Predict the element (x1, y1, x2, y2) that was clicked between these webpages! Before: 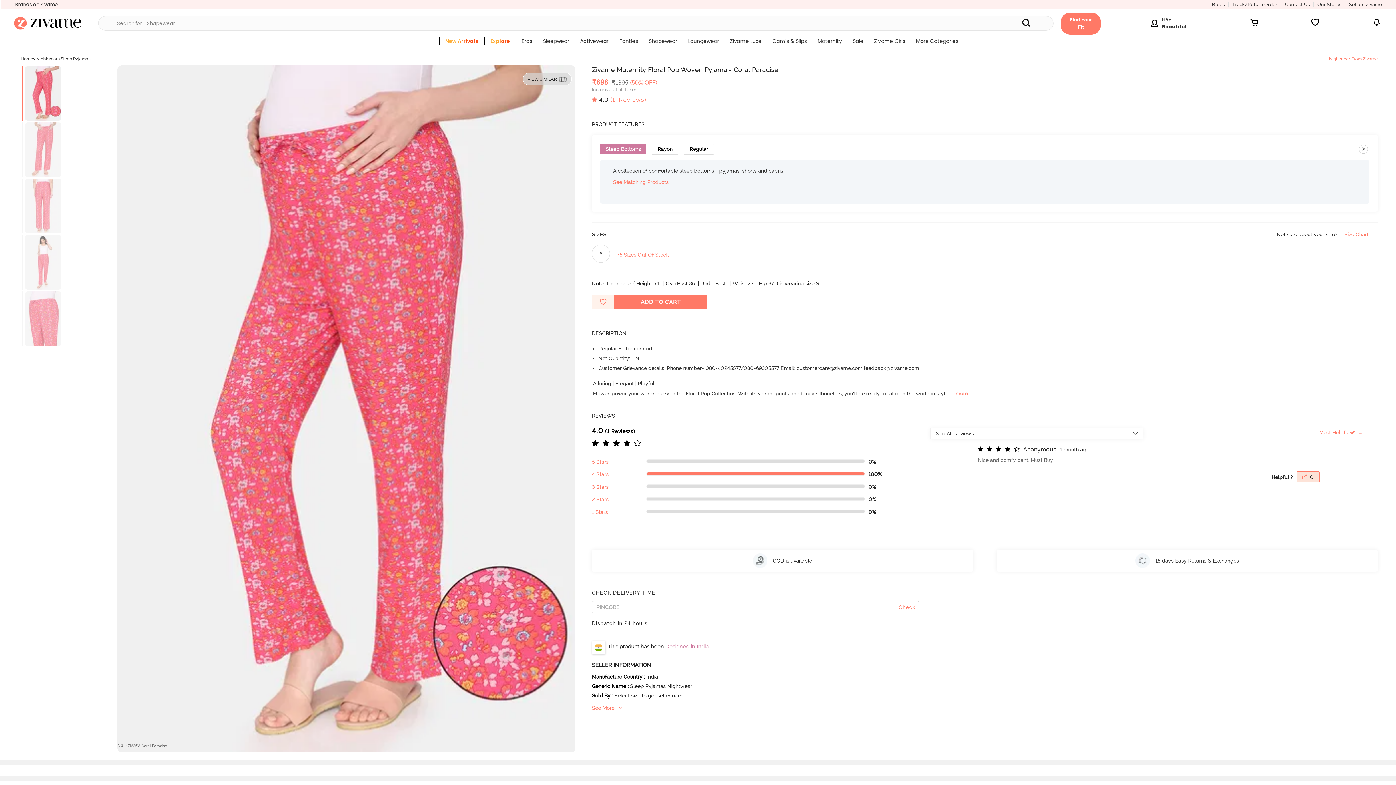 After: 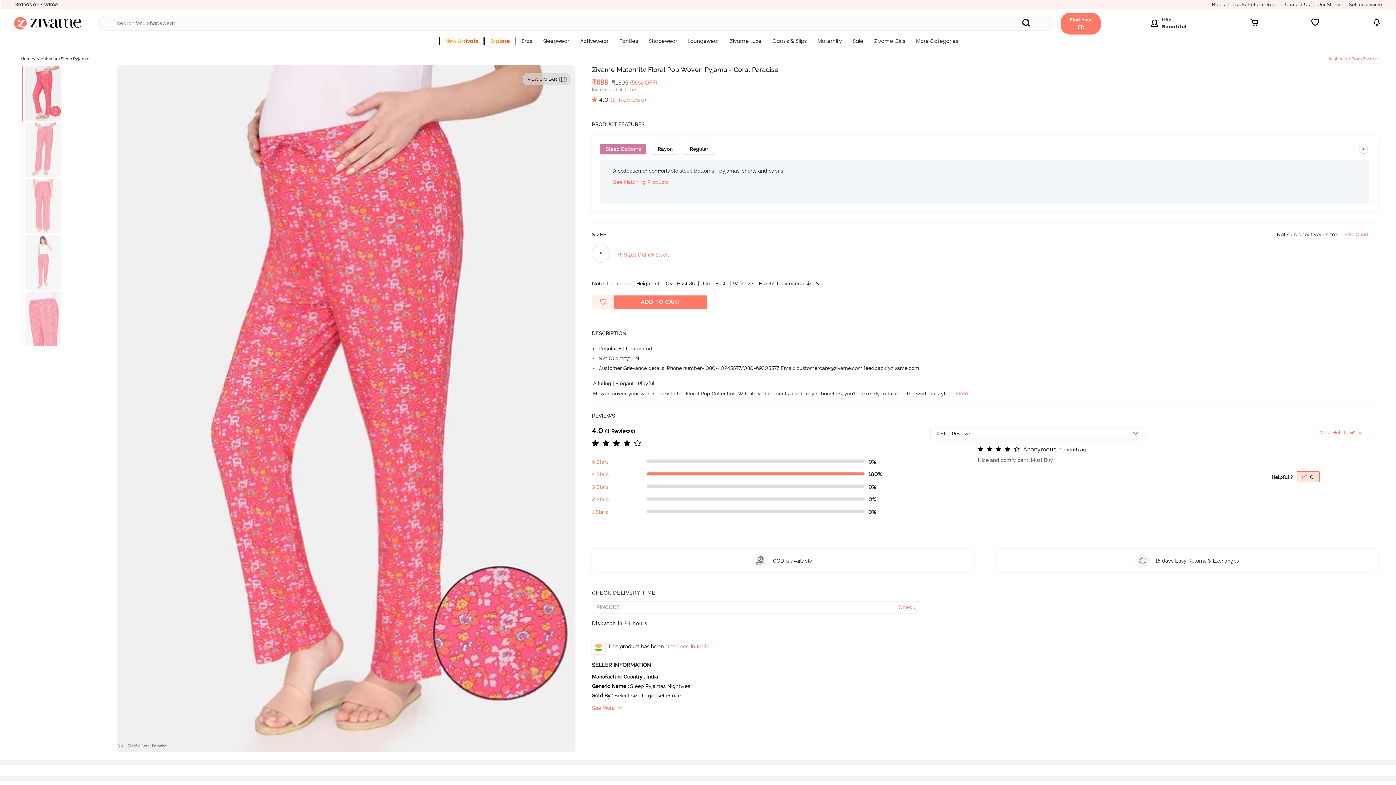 Action: bbox: (592, 470, 919, 483) label: 4 Stars

100%